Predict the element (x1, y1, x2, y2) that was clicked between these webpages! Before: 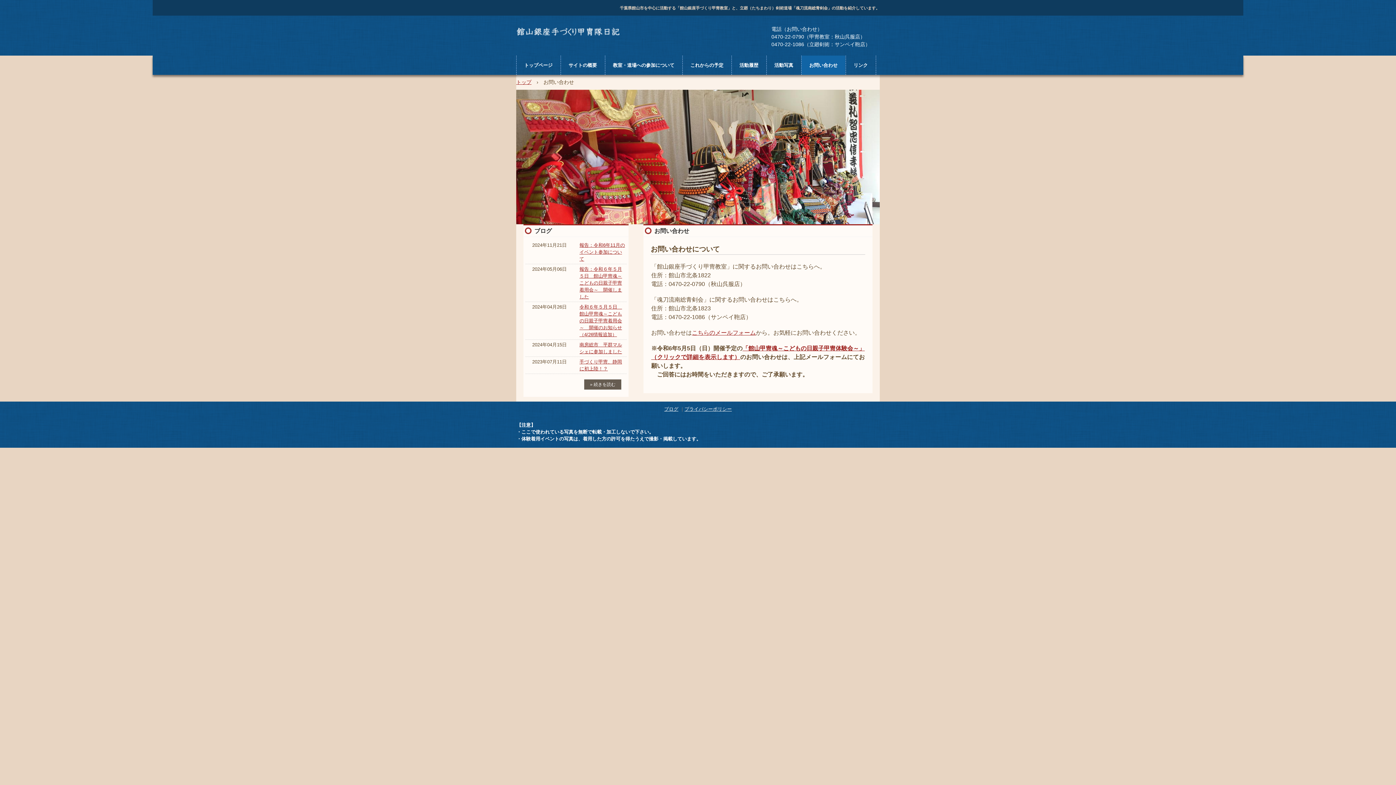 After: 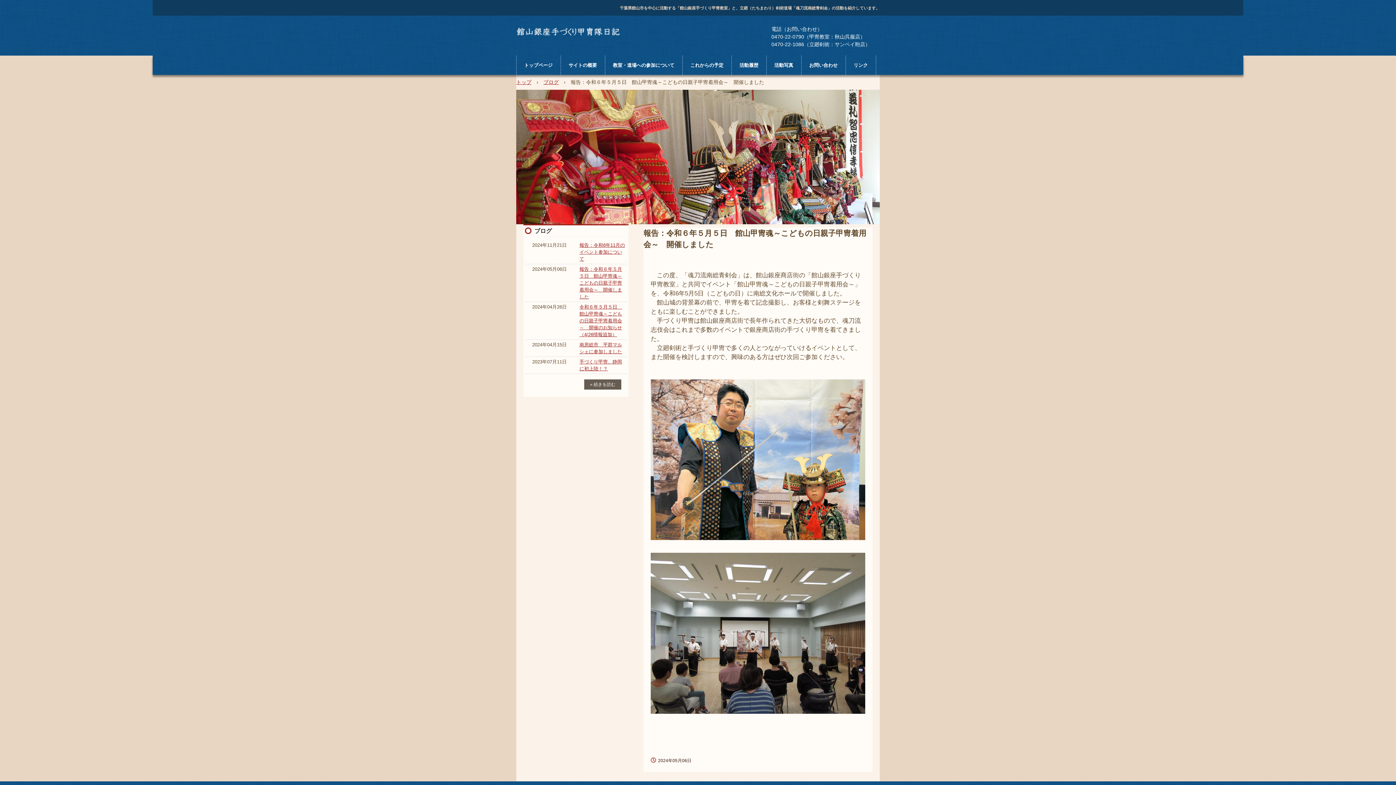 Action: label: 報告：令和６年５月５日　館山甲冑魂～こどもの日親子甲冑着用会～　開催しました bbox: (579, 266, 622, 299)